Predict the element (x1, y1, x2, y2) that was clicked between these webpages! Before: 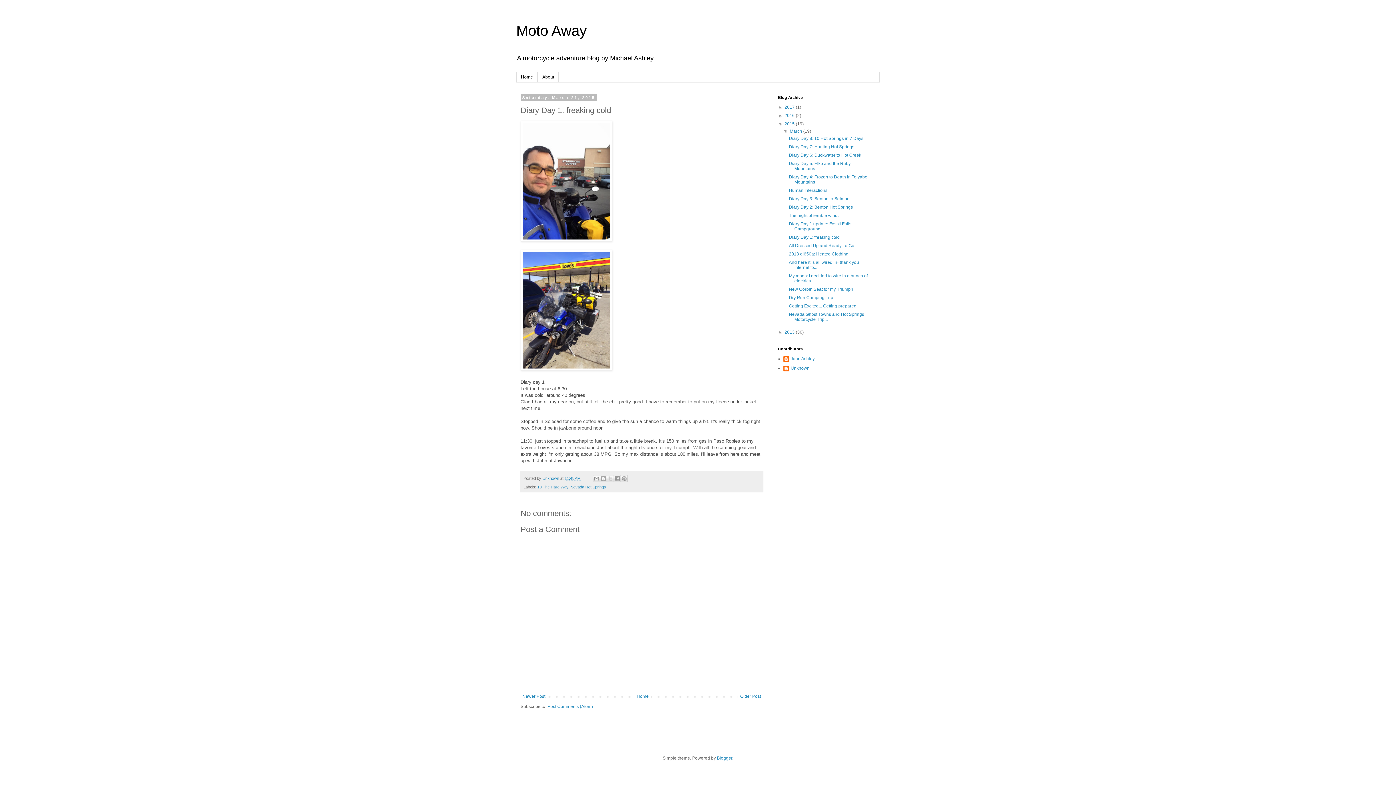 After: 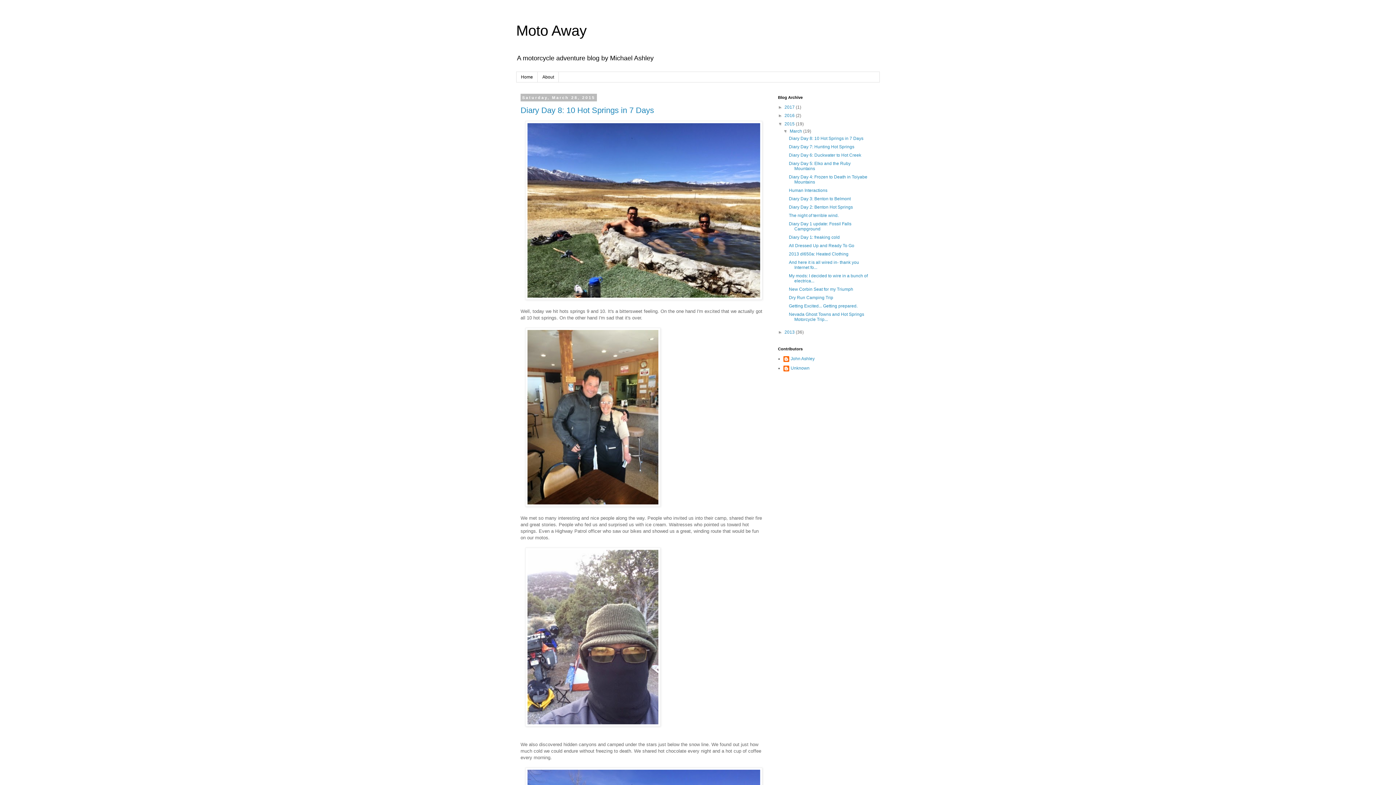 Action: bbox: (789, 128, 803, 133) label: March 